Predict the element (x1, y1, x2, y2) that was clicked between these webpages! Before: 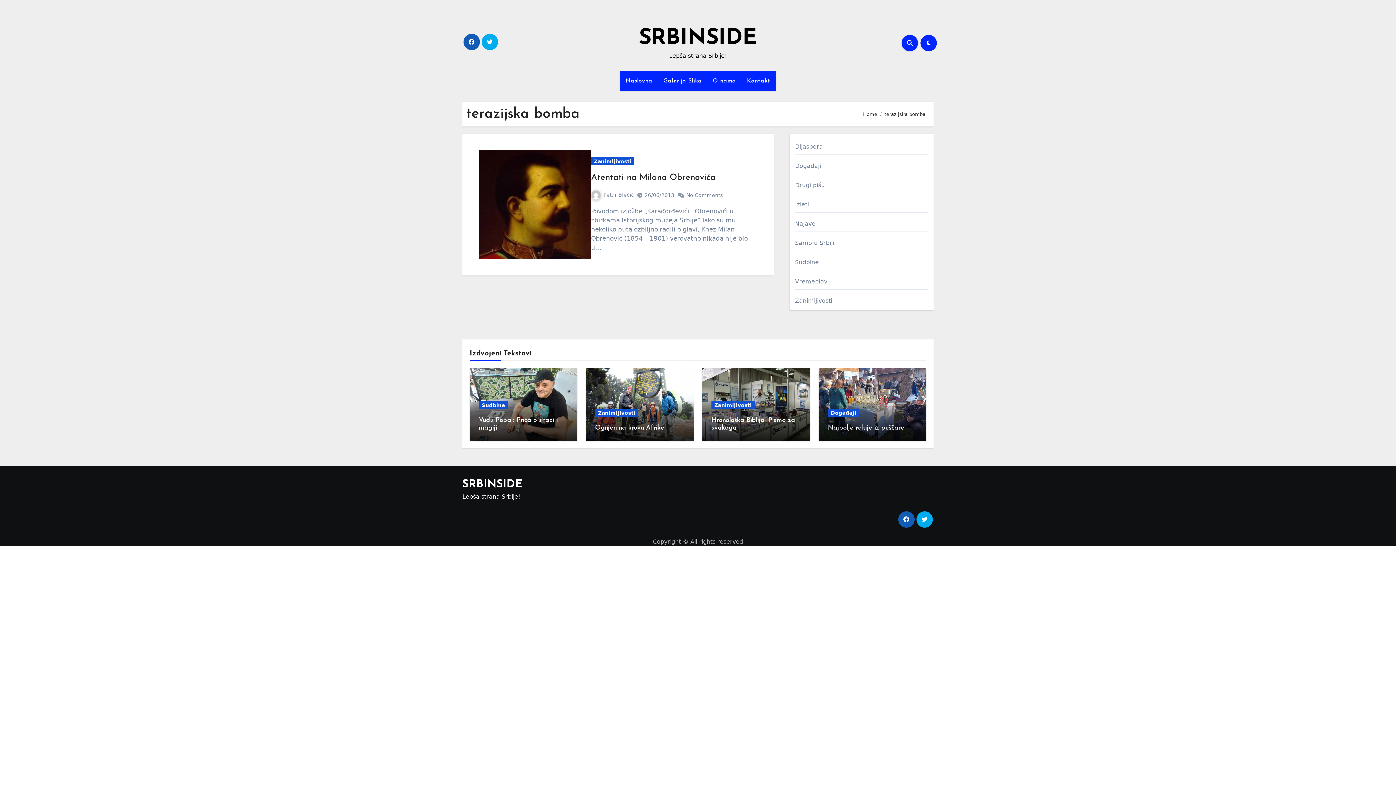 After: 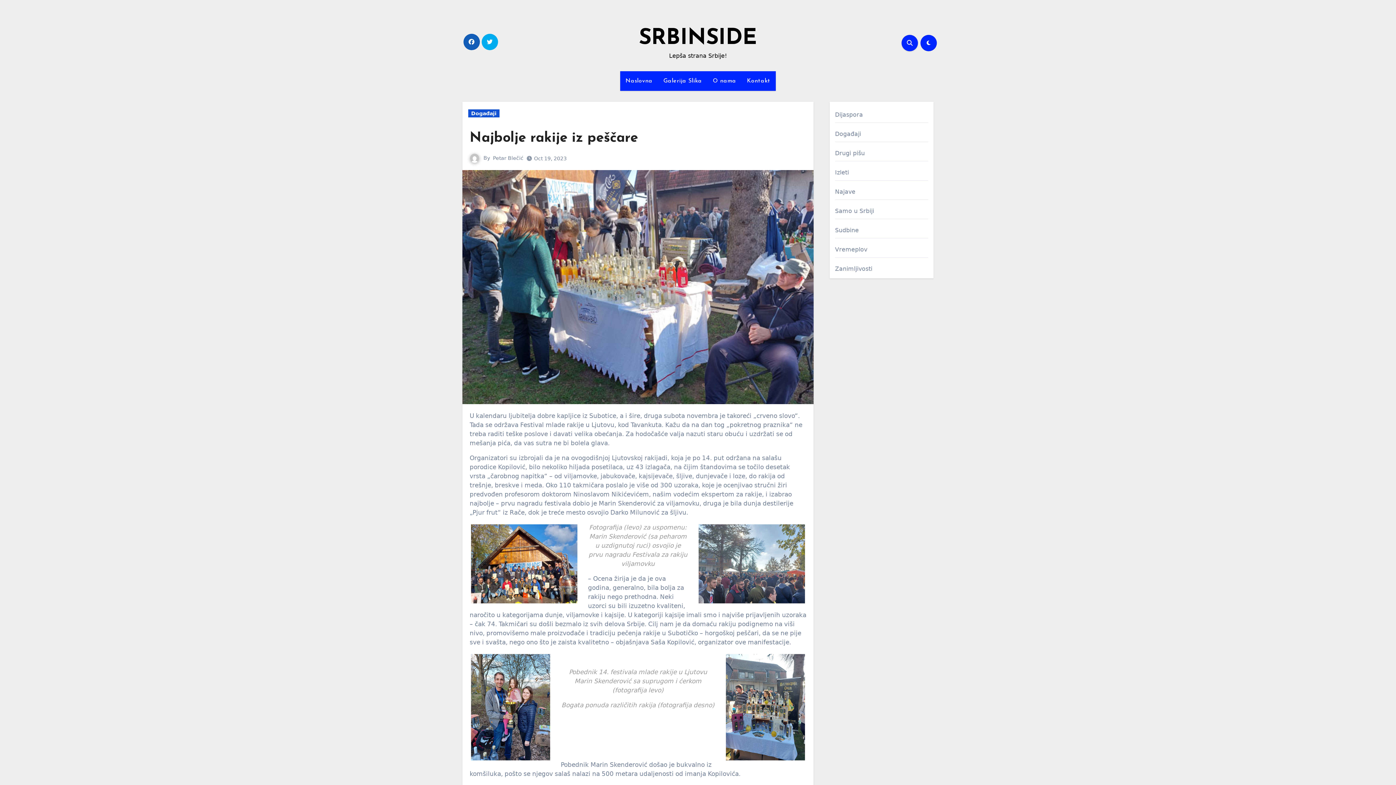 Action: bbox: (828, 424, 904, 431) label: Najbolje rakije iz peščare